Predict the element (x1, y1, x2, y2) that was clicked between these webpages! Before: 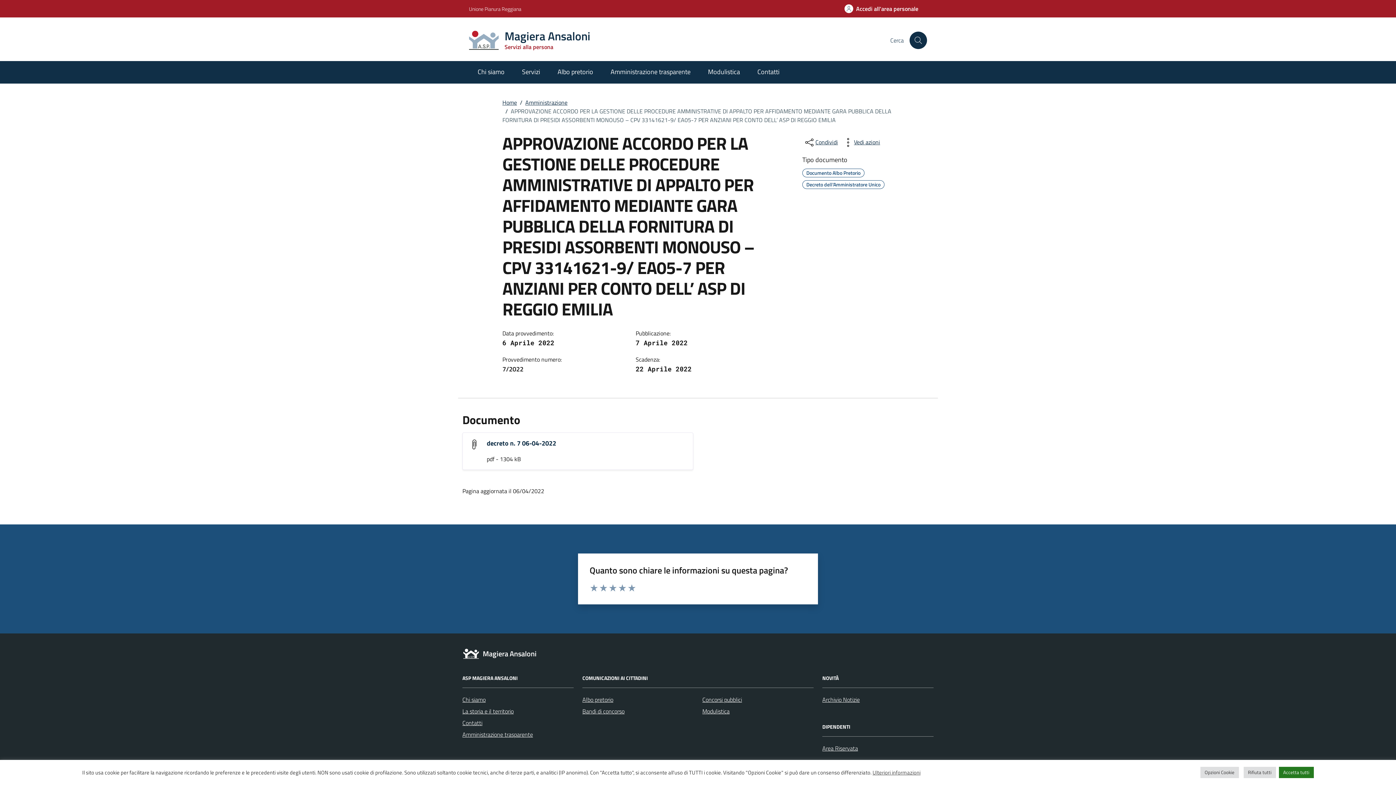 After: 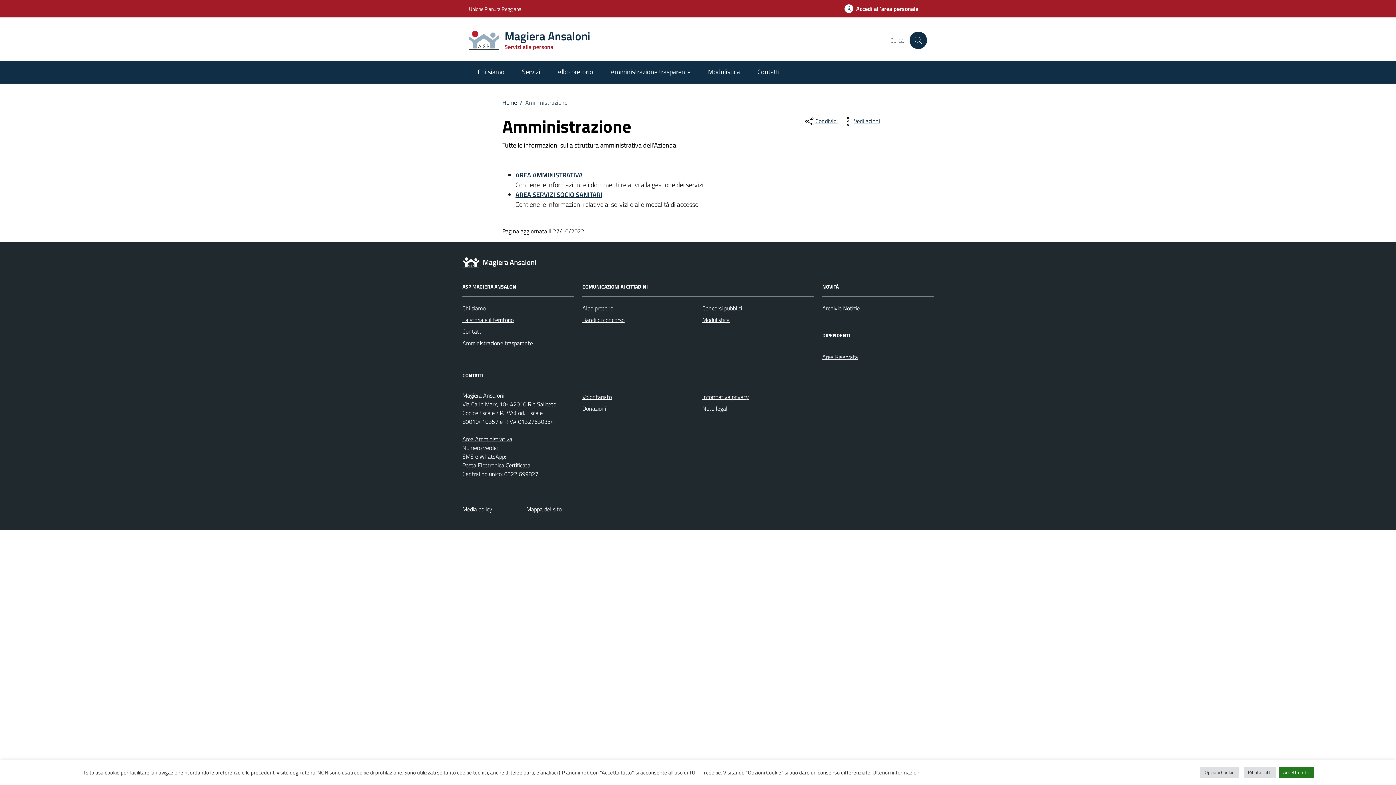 Action: label: Amministrazione bbox: (525, 98, 567, 106)